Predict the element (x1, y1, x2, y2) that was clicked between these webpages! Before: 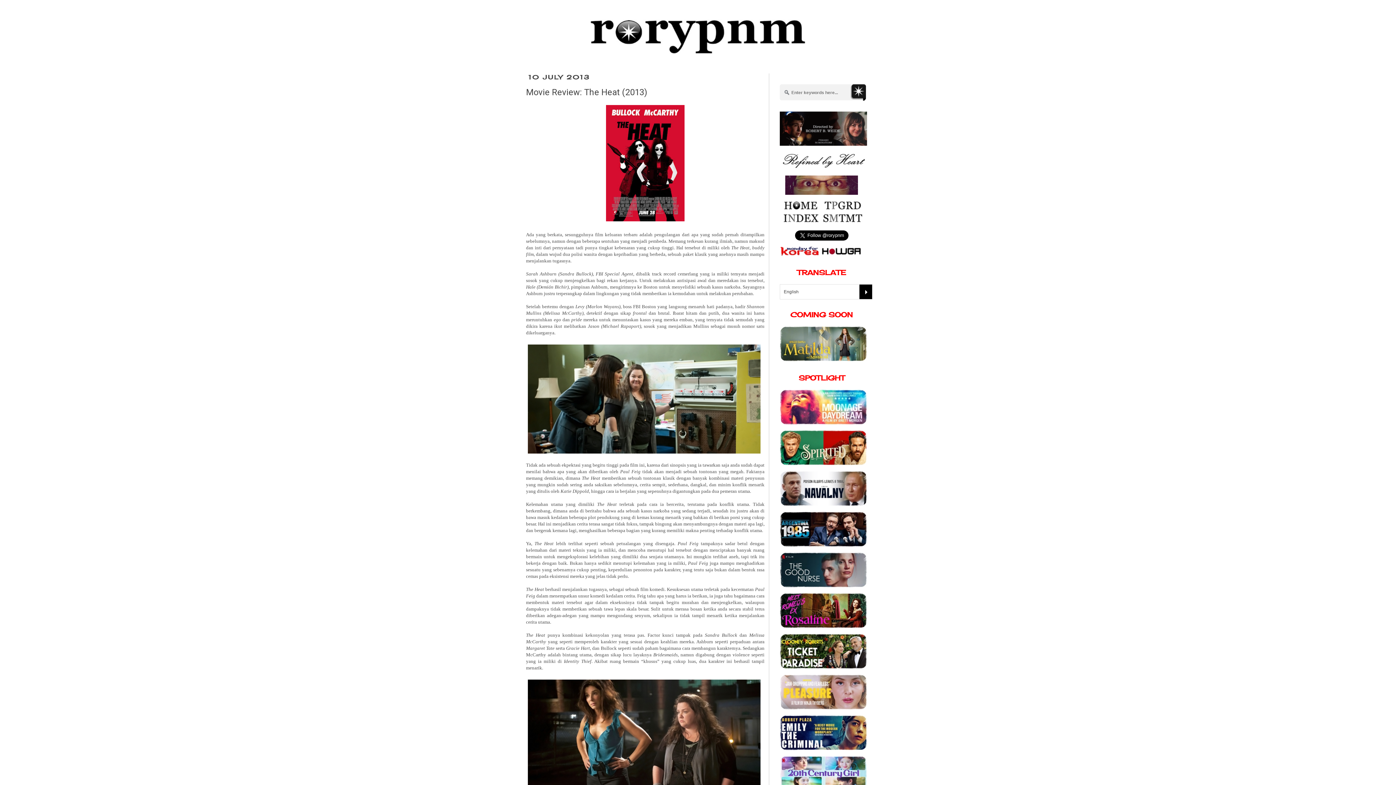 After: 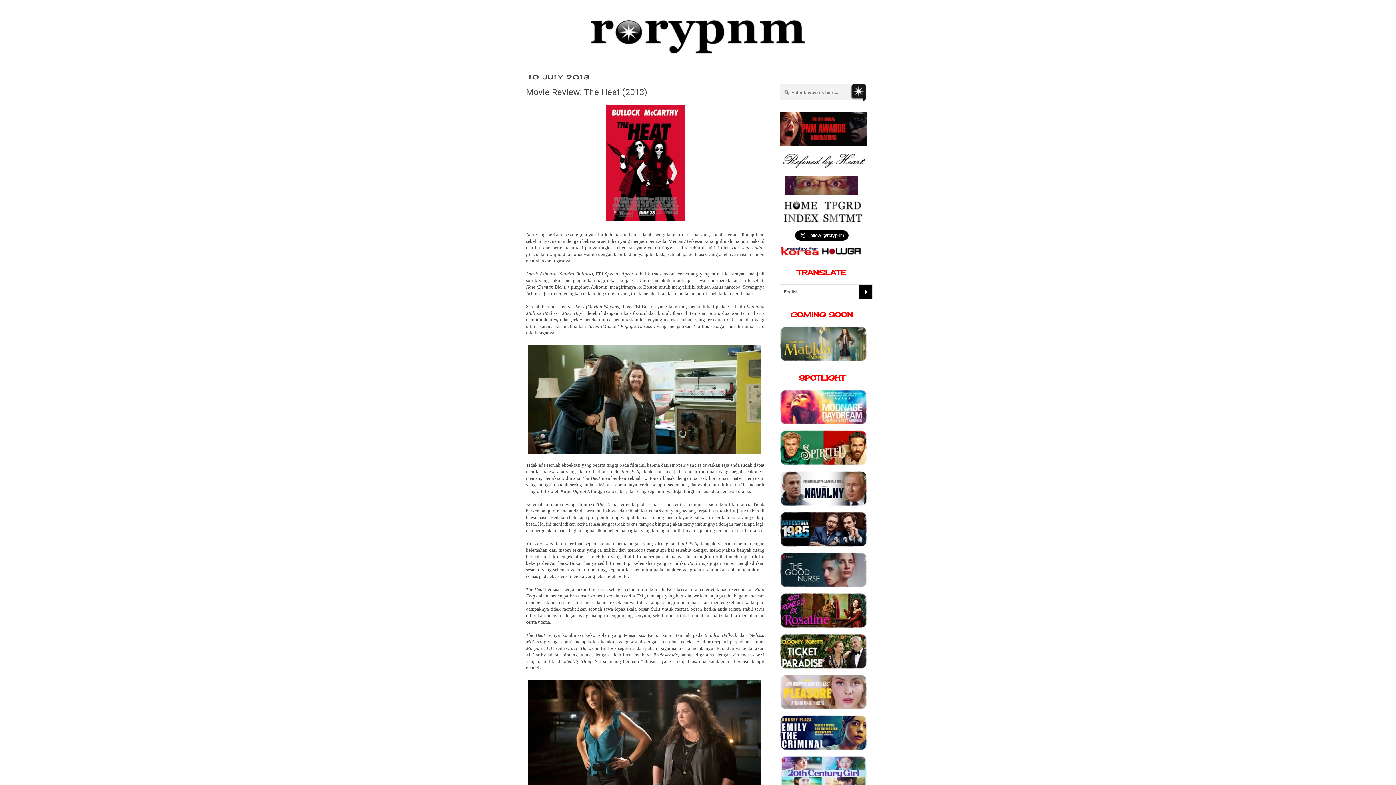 Action: bbox: (822, 208, 862, 213)